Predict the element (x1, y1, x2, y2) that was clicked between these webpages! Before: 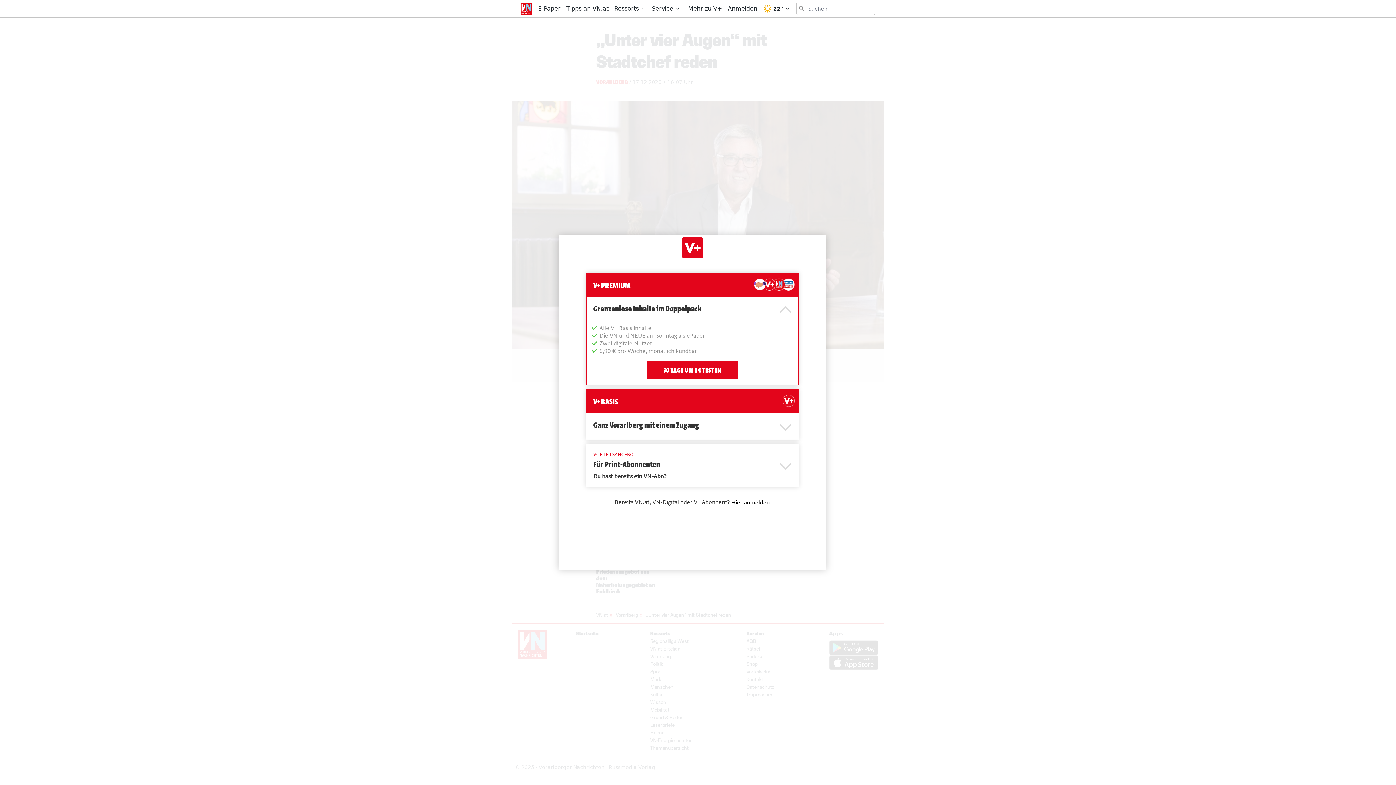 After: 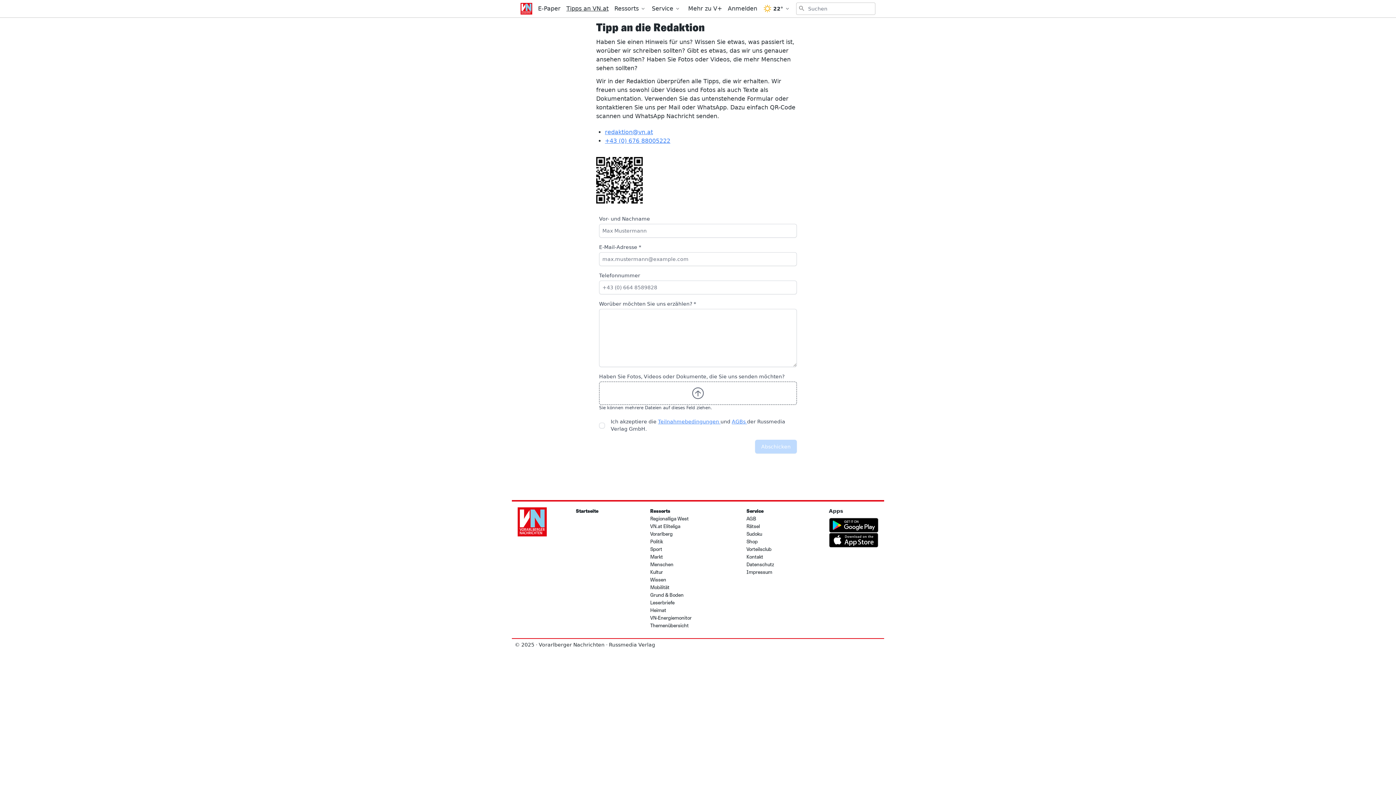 Action: bbox: (566, 2, 608, 14) label: Tipps an VN.at